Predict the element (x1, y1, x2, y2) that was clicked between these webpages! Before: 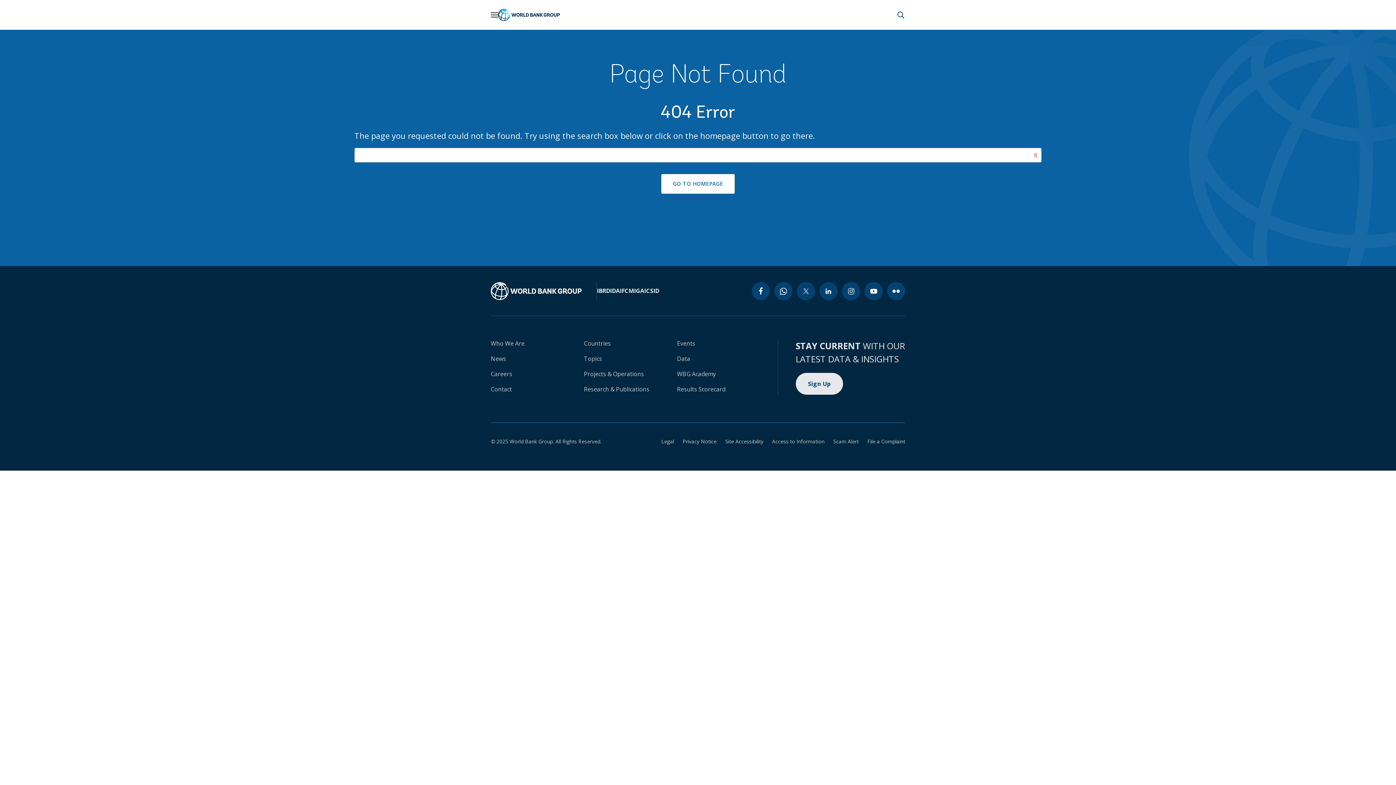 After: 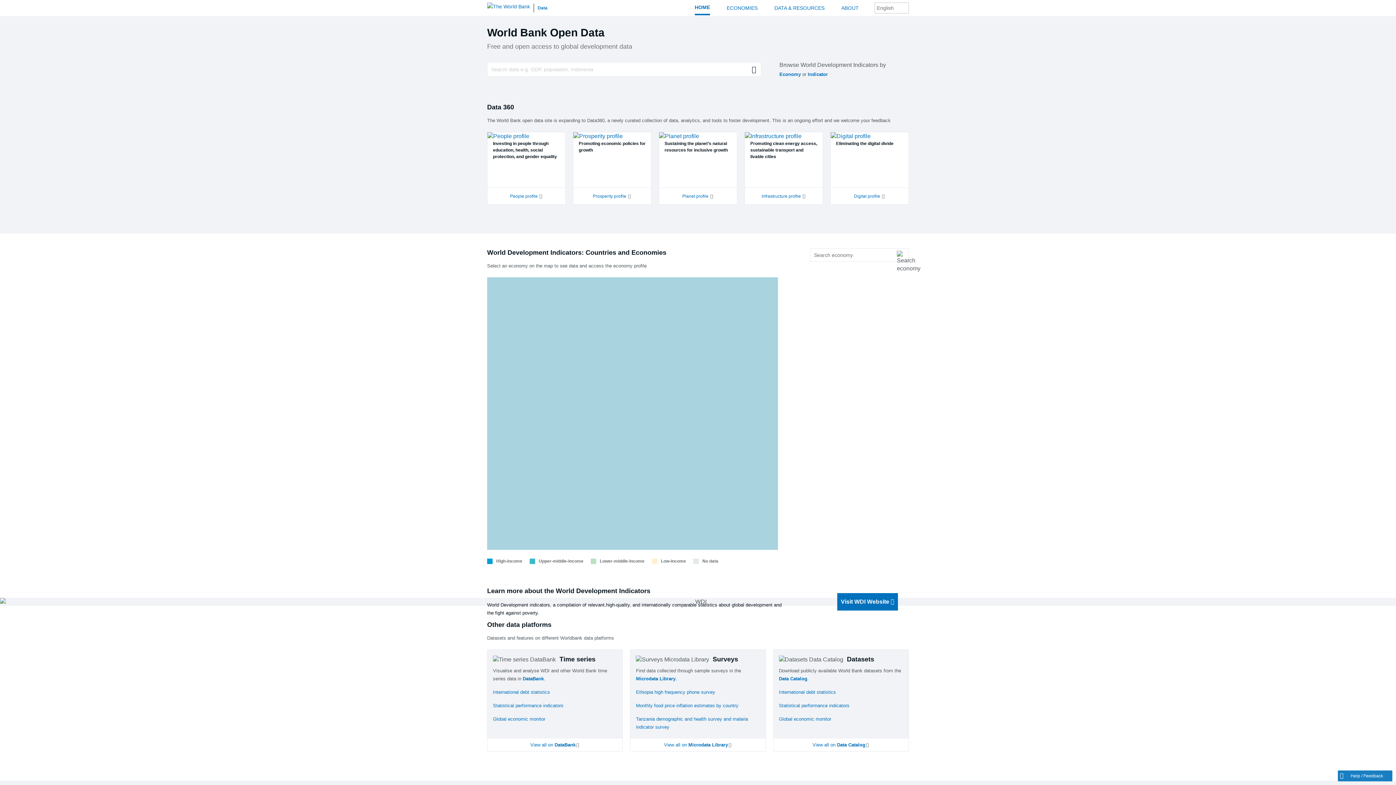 Action: bbox: (677, 354, 690, 362) label: Data